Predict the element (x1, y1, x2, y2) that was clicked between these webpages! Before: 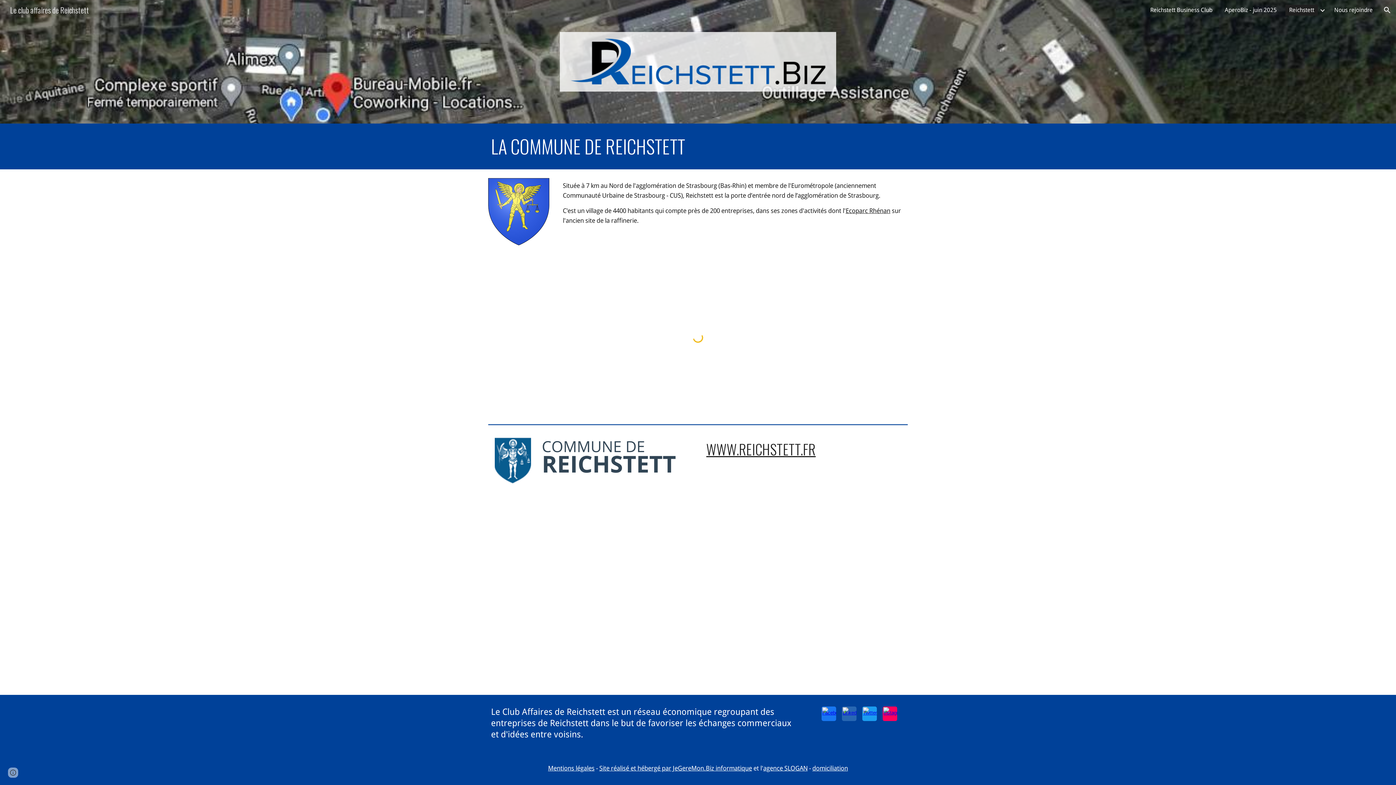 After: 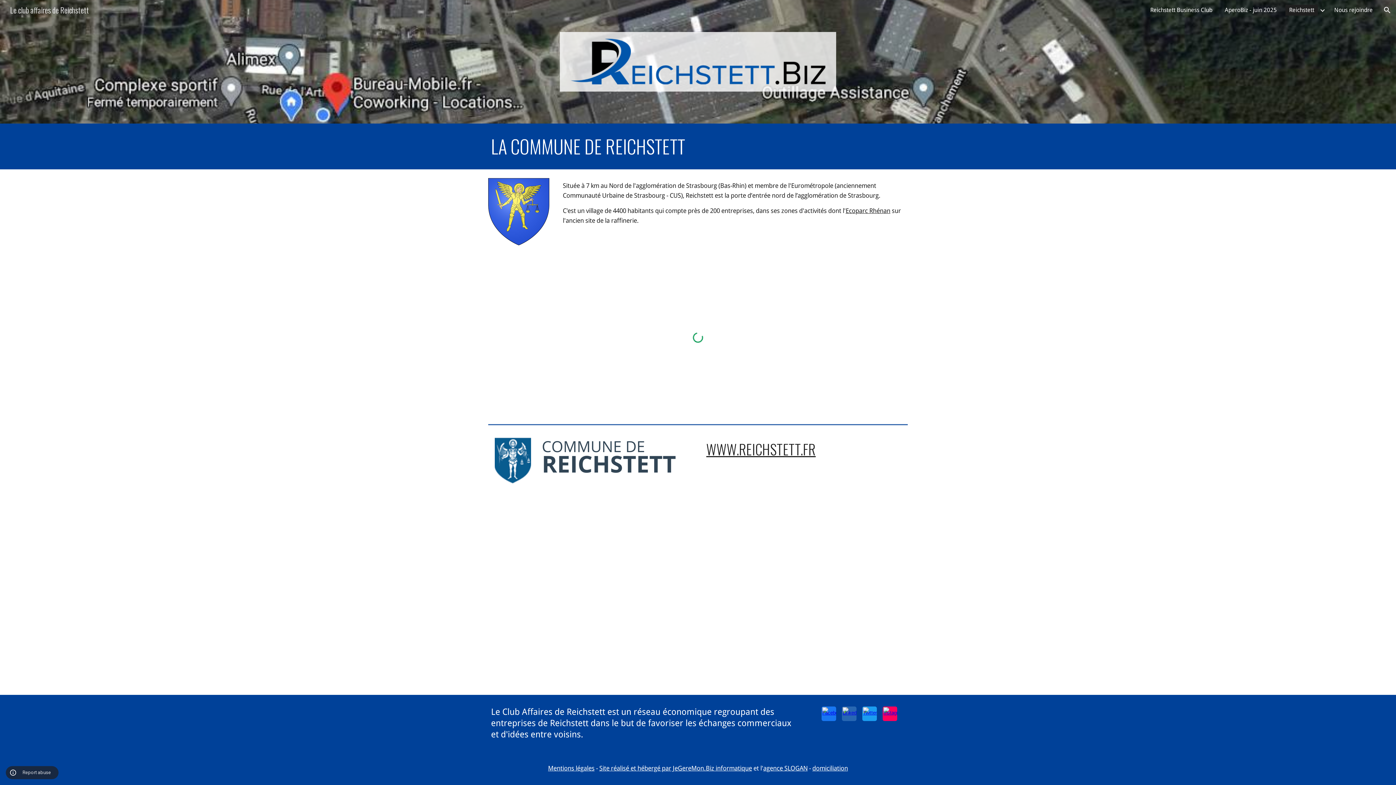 Action: bbox: (8, 768, 18, 778) label: Site actions